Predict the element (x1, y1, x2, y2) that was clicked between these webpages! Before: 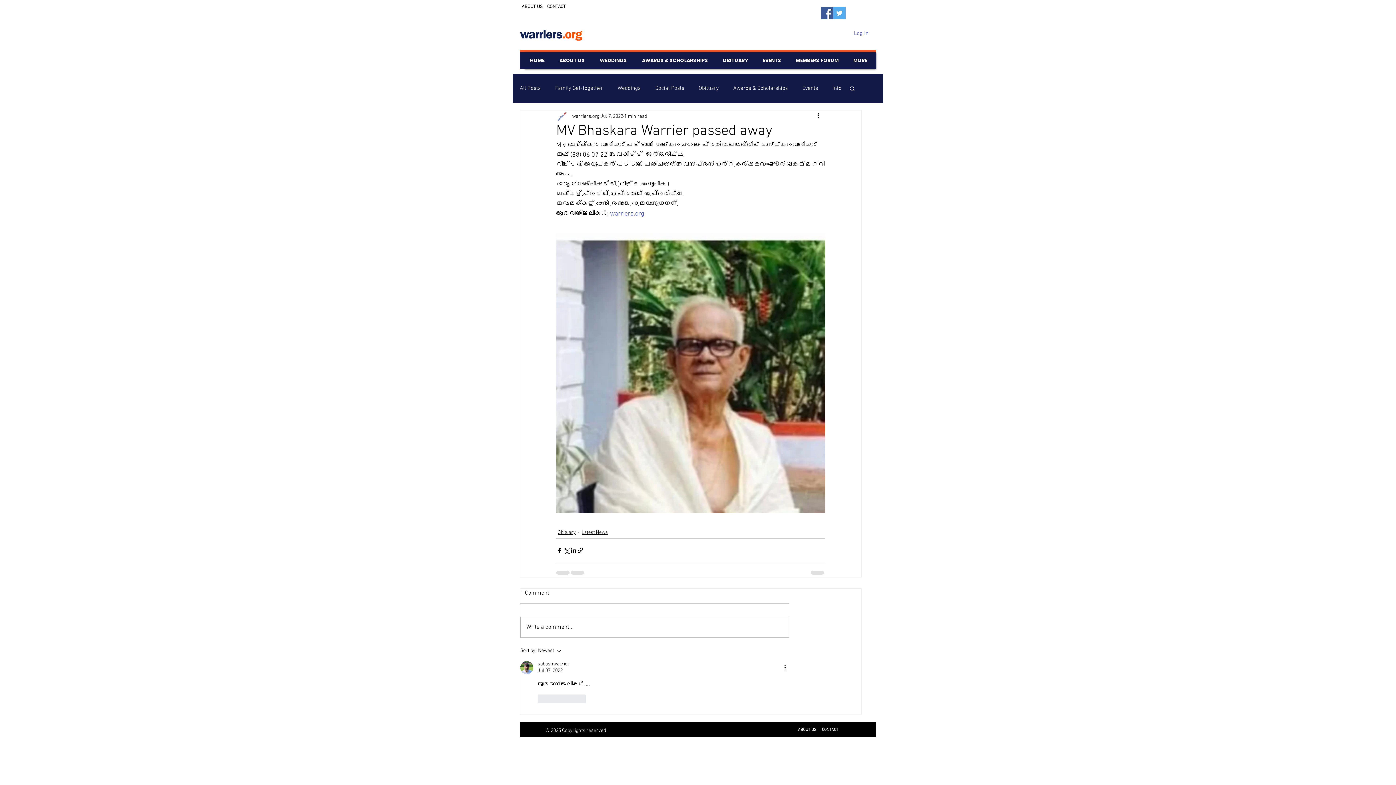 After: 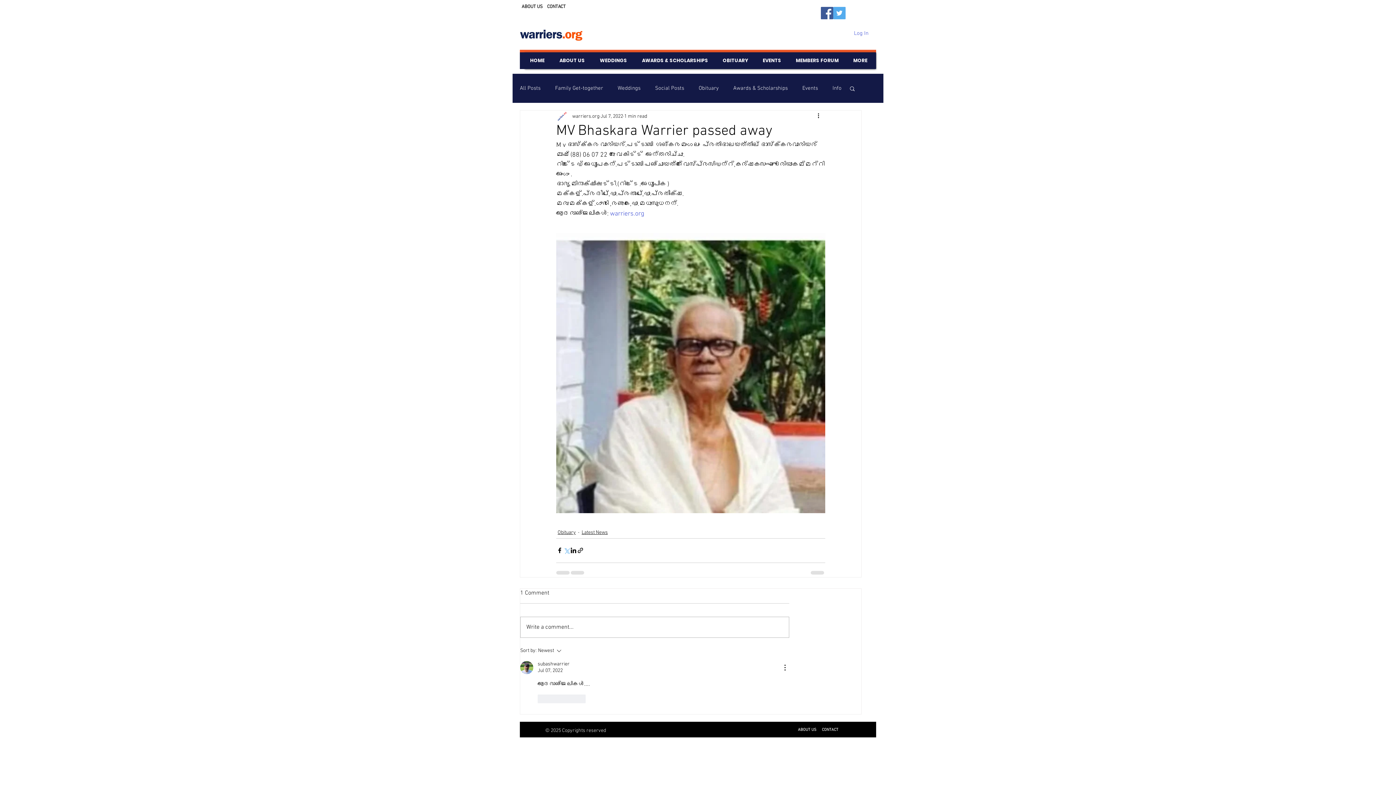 Action: label: Share via X (Twitter) bbox: (563, 547, 570, 554)